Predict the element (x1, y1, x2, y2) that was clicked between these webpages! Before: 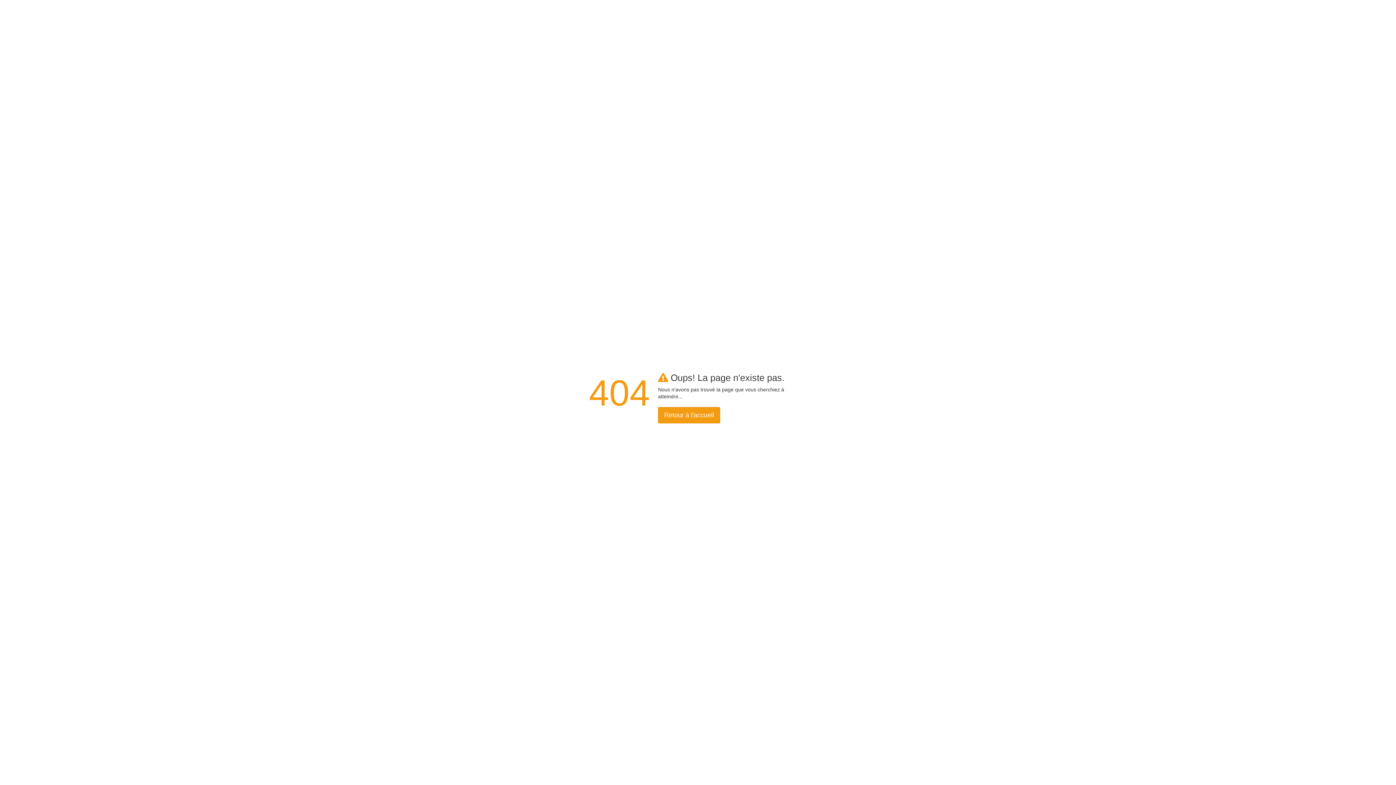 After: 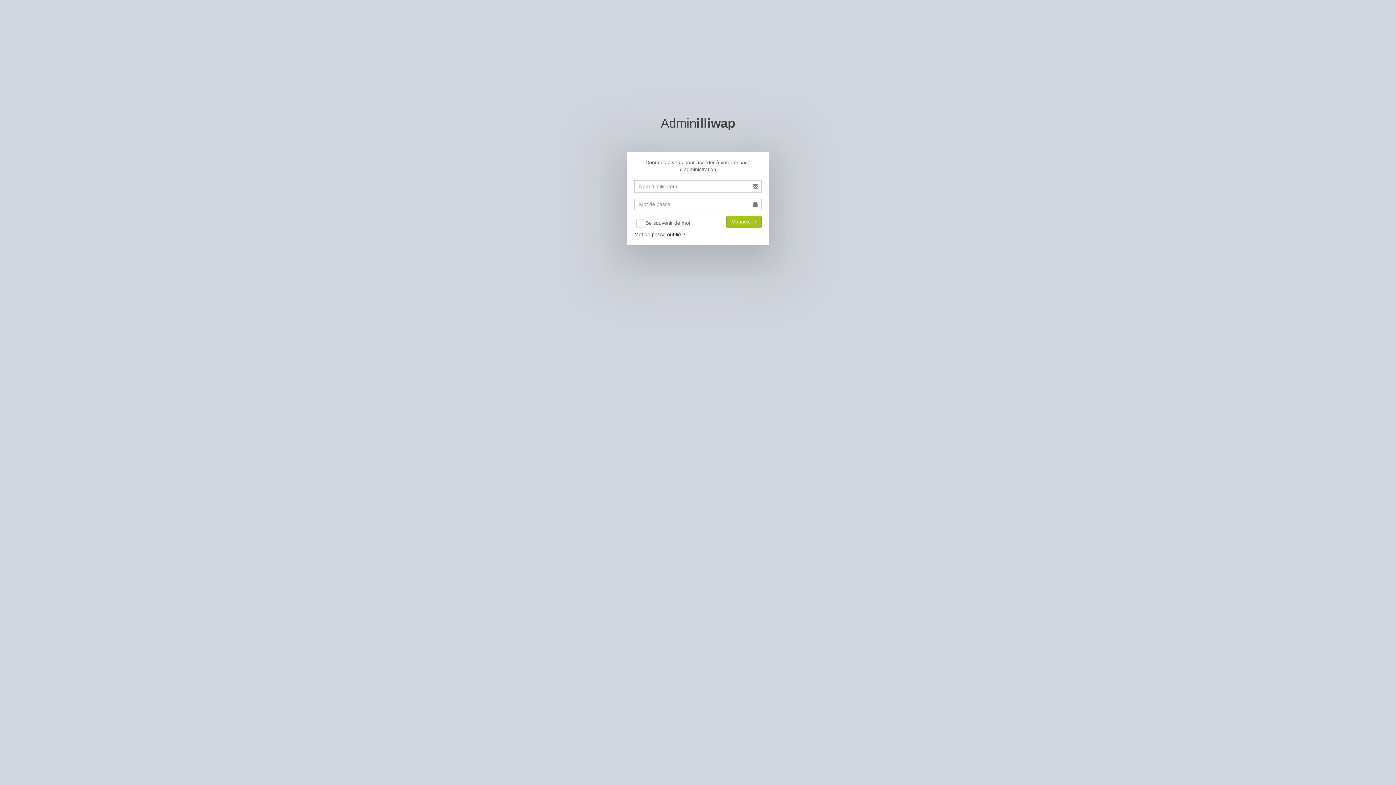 Action: label: Retour à l'accueil bbox: (658, 407, 720, 423)